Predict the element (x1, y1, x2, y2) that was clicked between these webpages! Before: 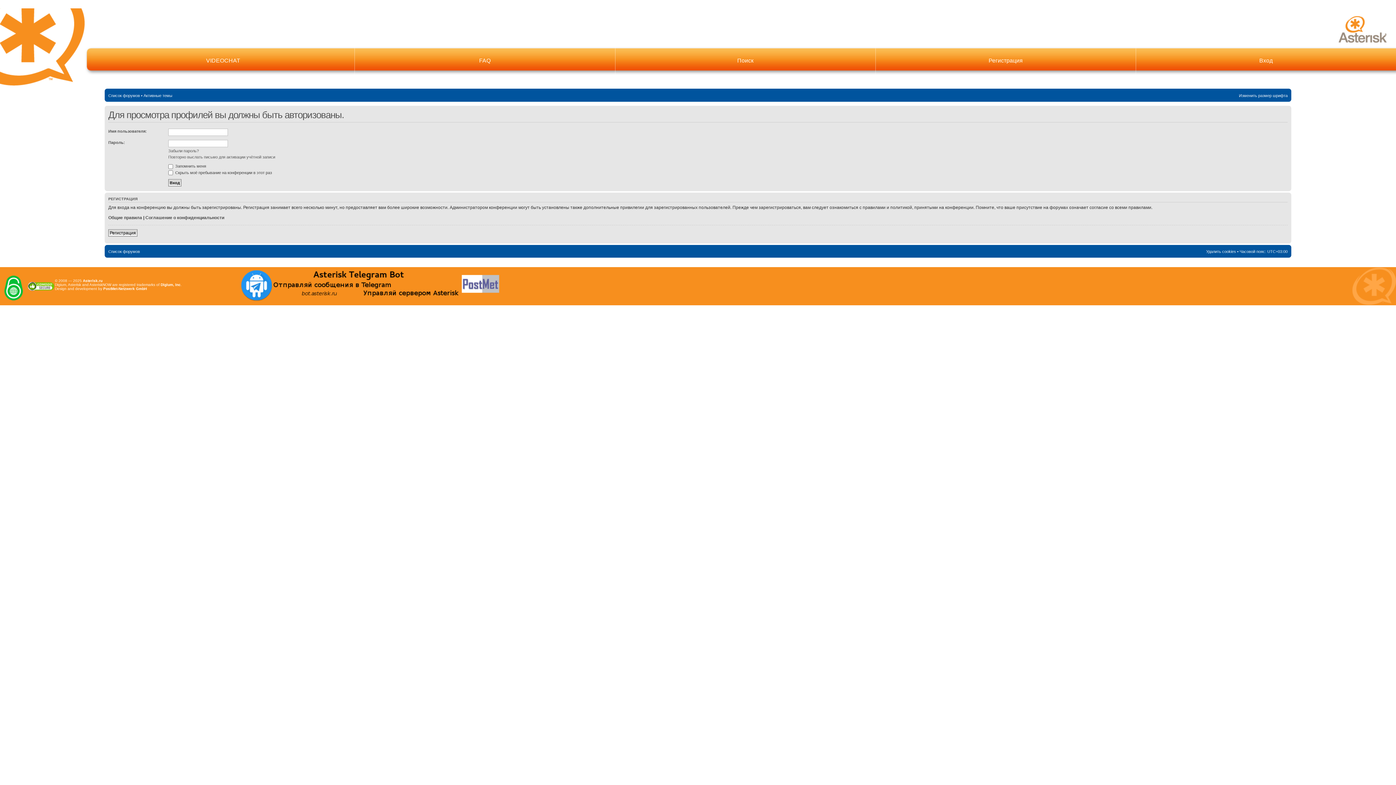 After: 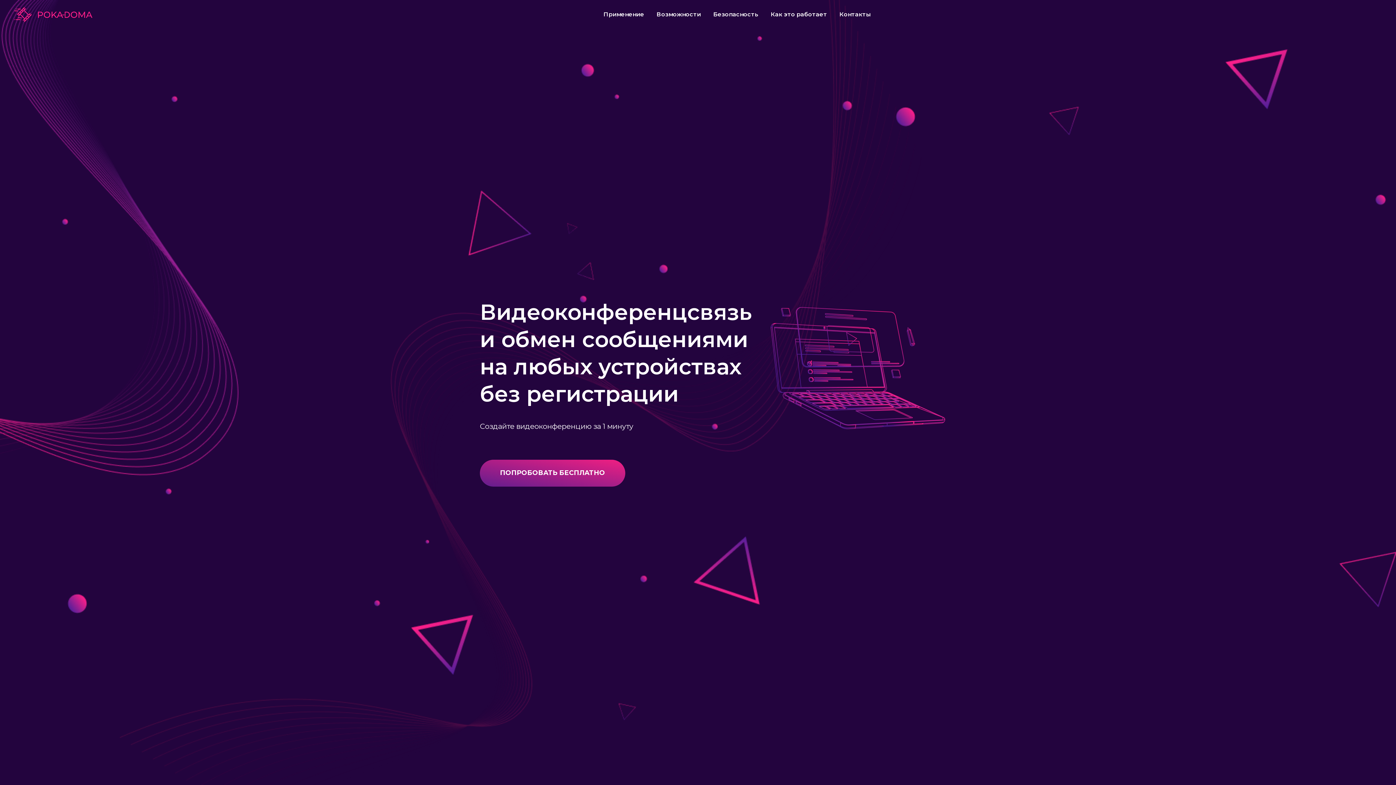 Action: label: VIDEOCHAT bbox: (206, 57, 240, 64)